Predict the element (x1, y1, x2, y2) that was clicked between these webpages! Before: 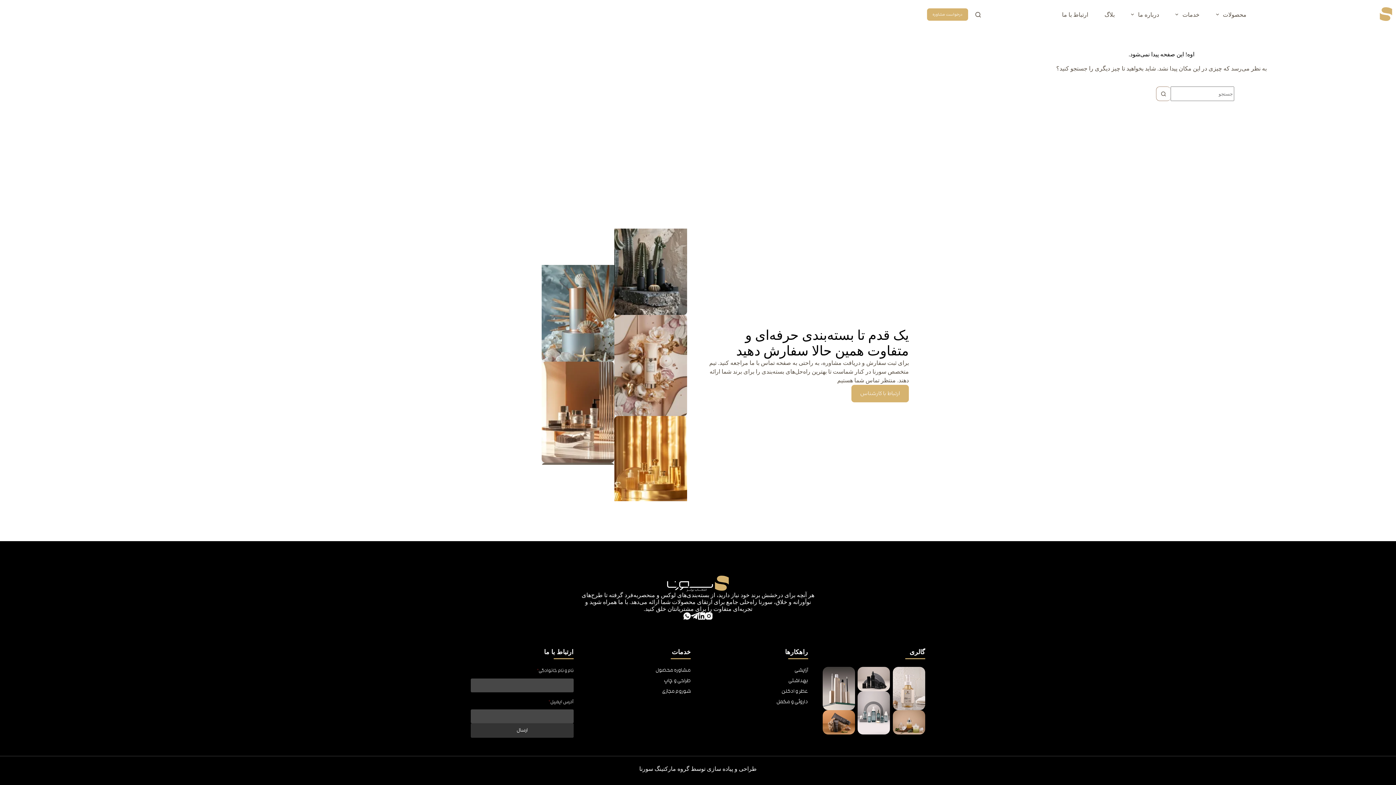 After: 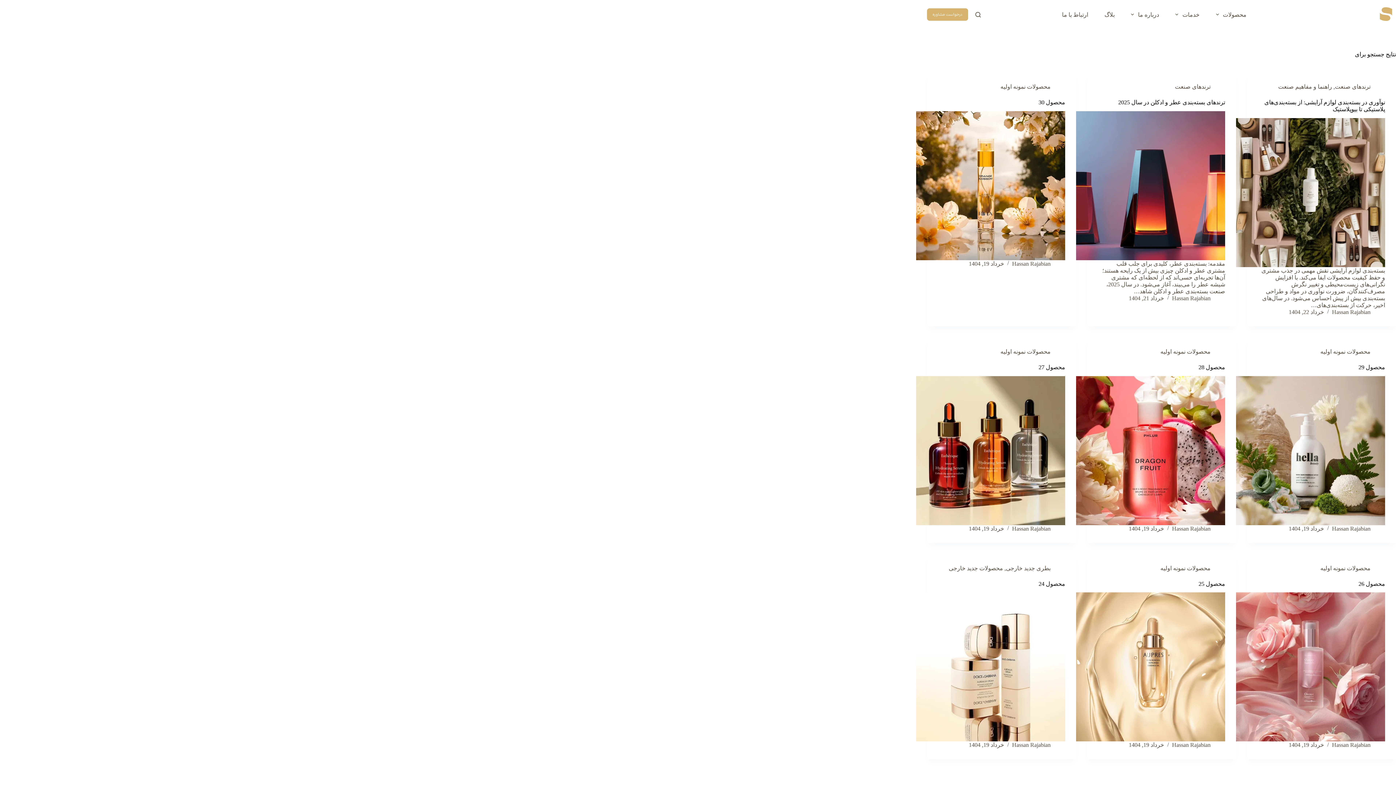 Action: bbox: (1156, 86, 1170, 101) label: دکمه‌ی جستجو